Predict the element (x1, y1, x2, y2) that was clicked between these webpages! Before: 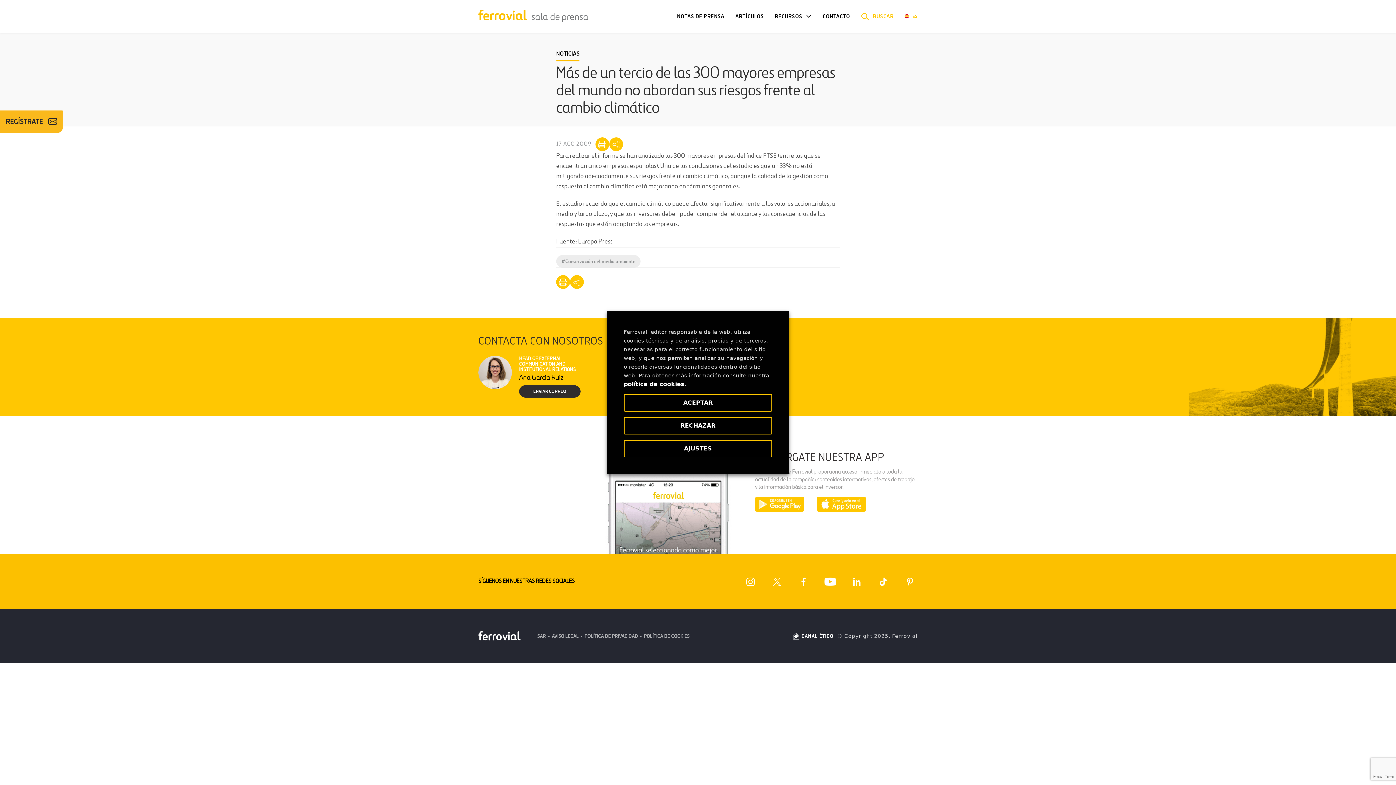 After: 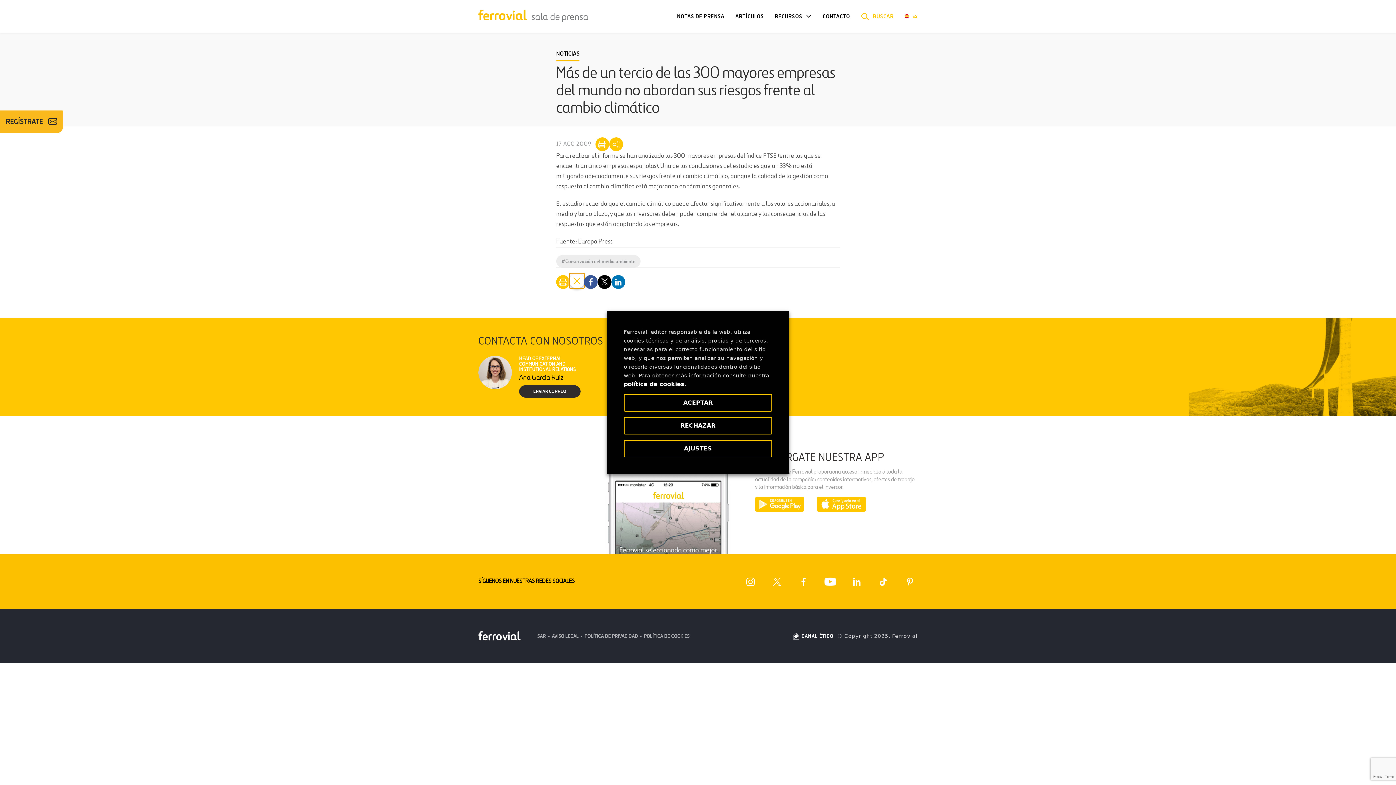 Action: label: Mostrar opciones para compartir bbox: (570, 275, 584, 289)